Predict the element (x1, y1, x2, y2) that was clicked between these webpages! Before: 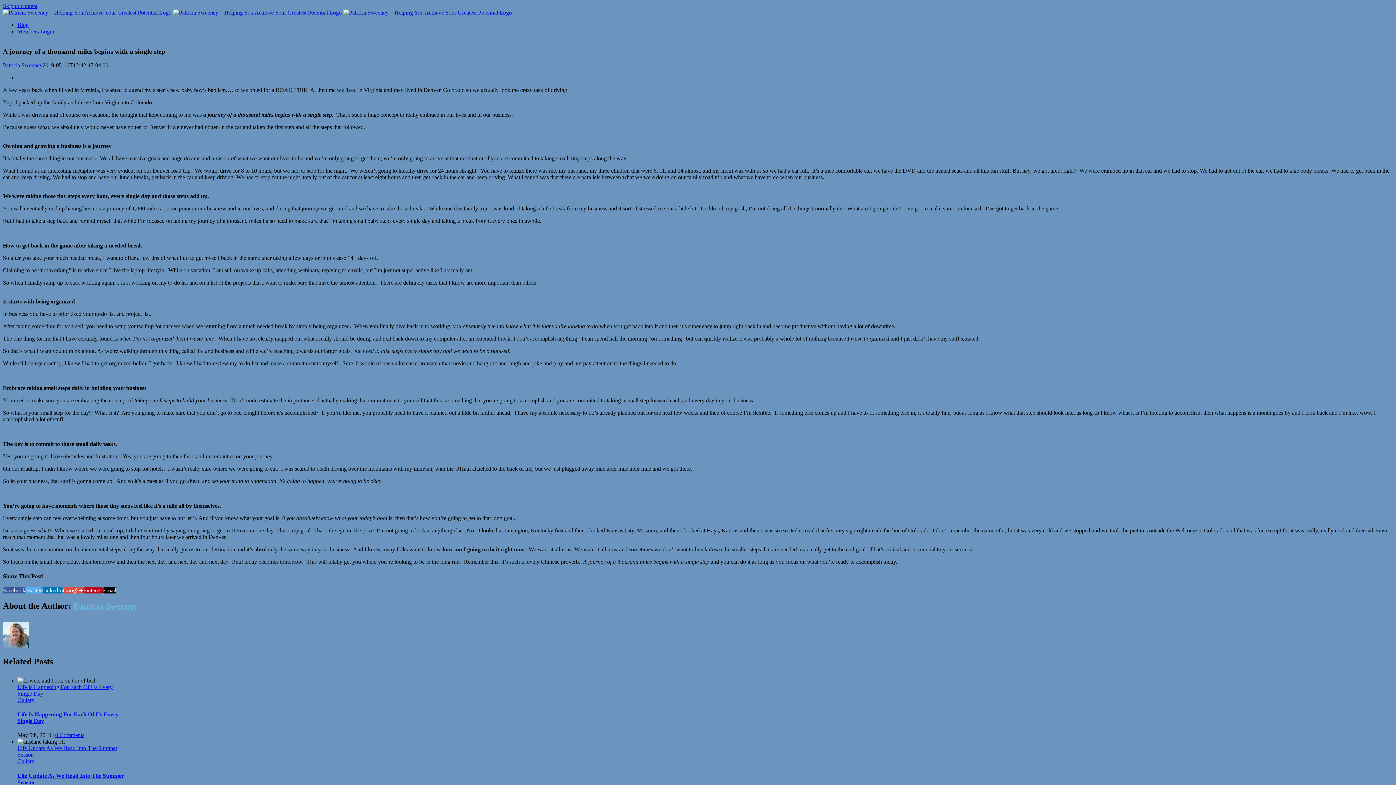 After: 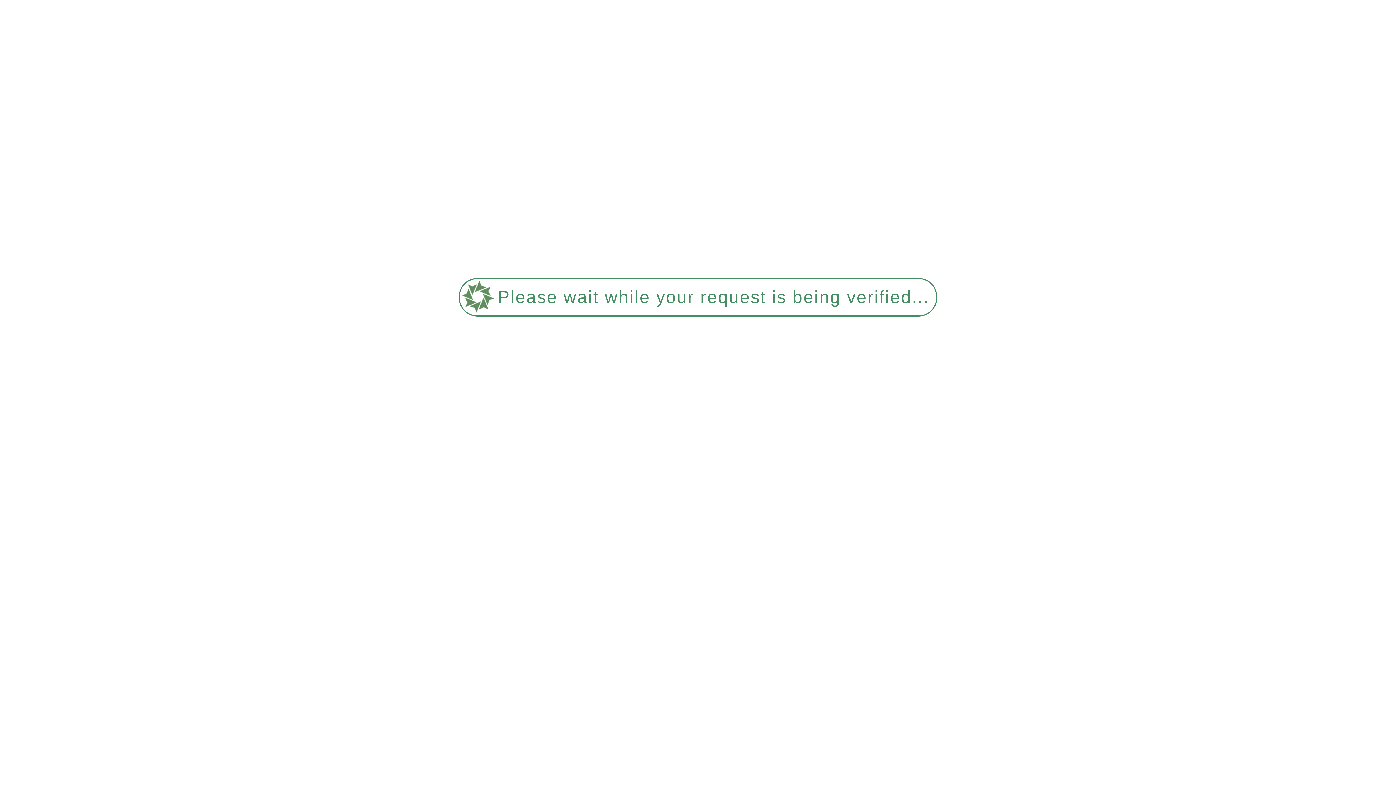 Action: bbox: (2, 62, 42, 68) label: Patricia Sweeney